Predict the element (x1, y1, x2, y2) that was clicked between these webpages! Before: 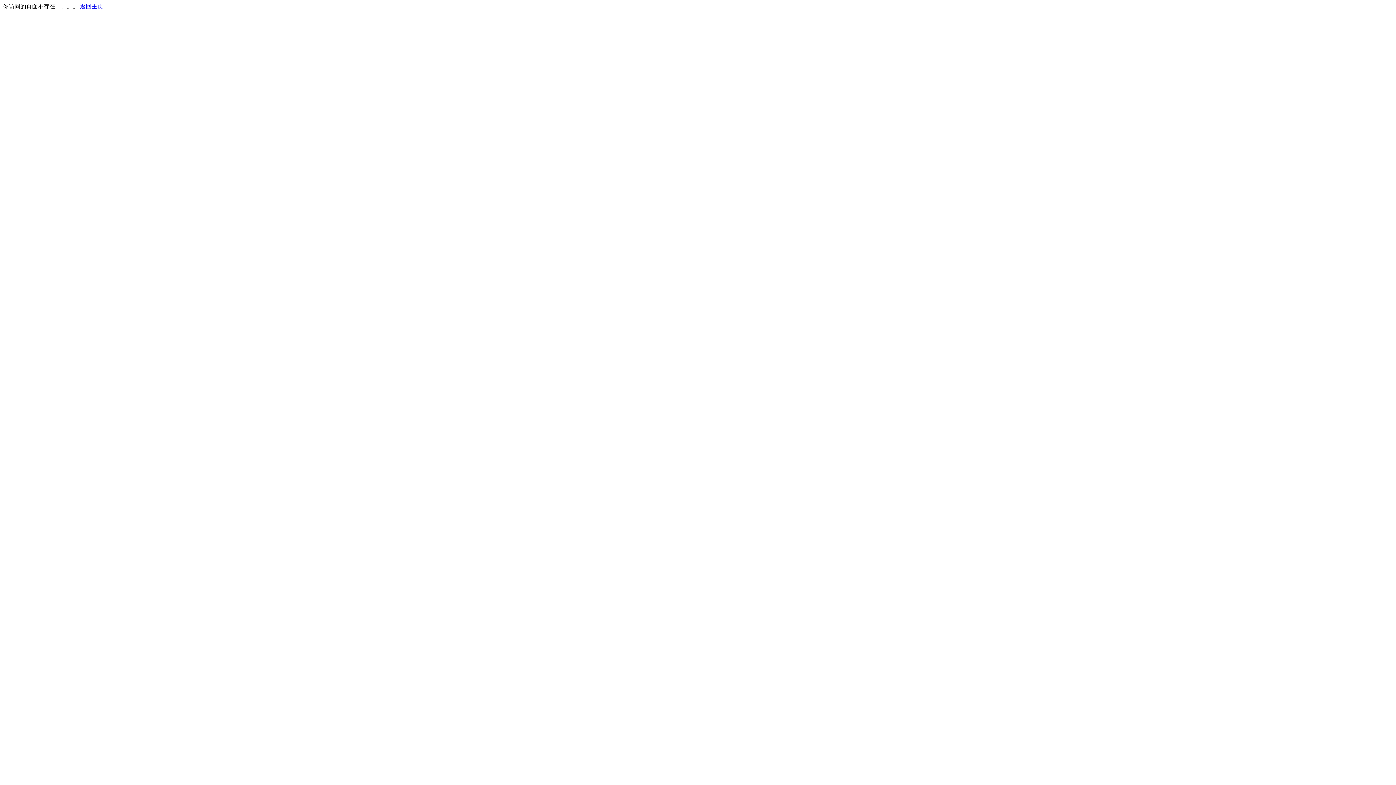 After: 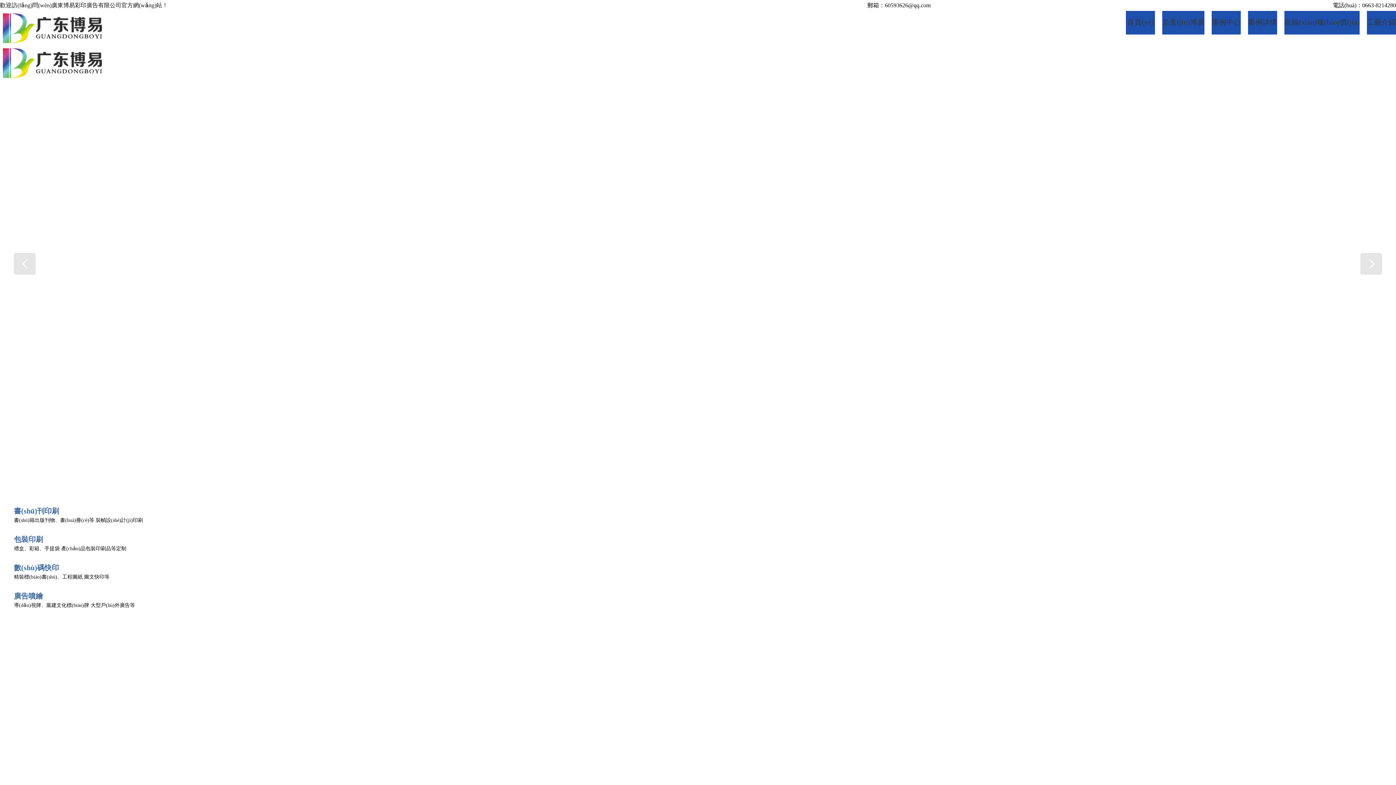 Action: label: 返回主页 bbox: (80, 3, 103, 9)